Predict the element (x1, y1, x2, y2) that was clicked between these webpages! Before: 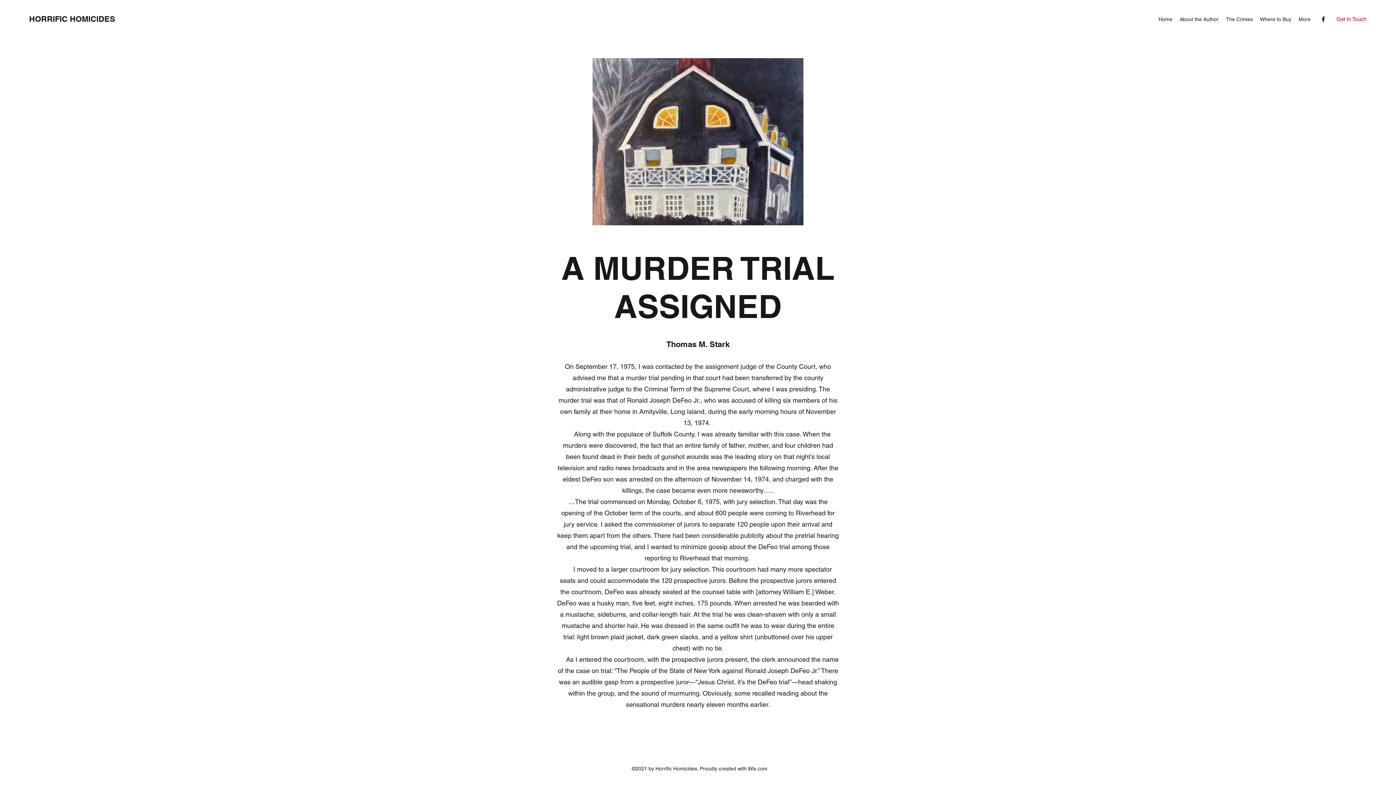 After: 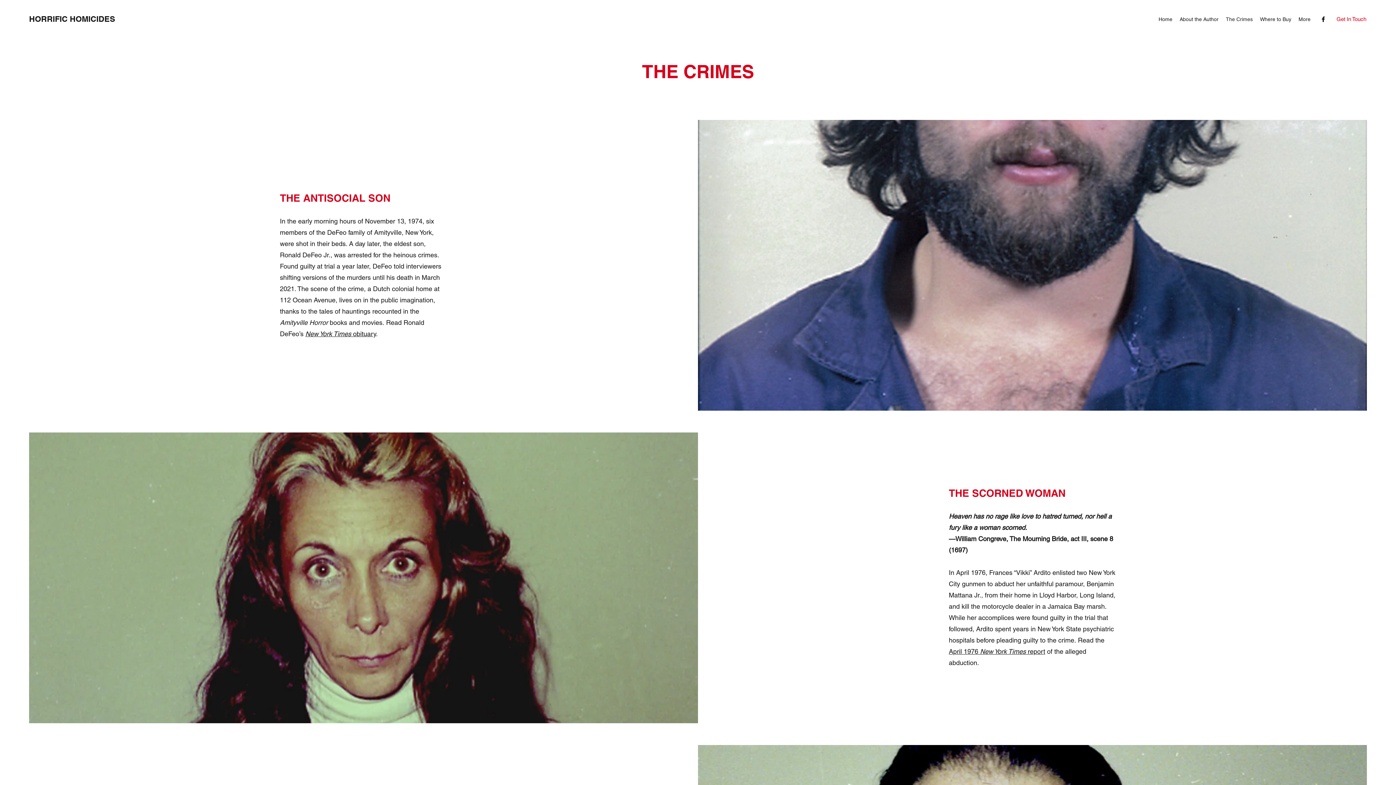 Action: label: The Crimes bbox: (1222, 13, 1256, 24)